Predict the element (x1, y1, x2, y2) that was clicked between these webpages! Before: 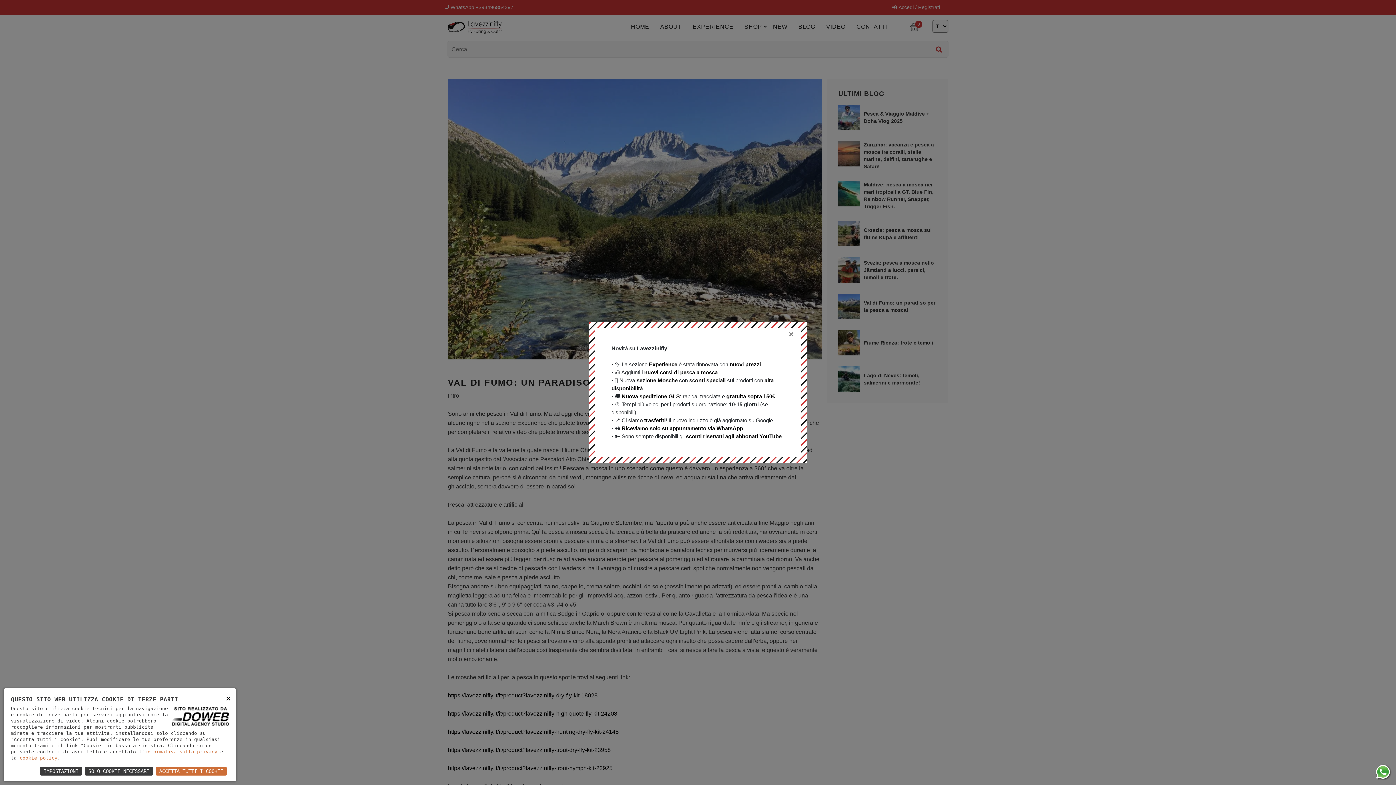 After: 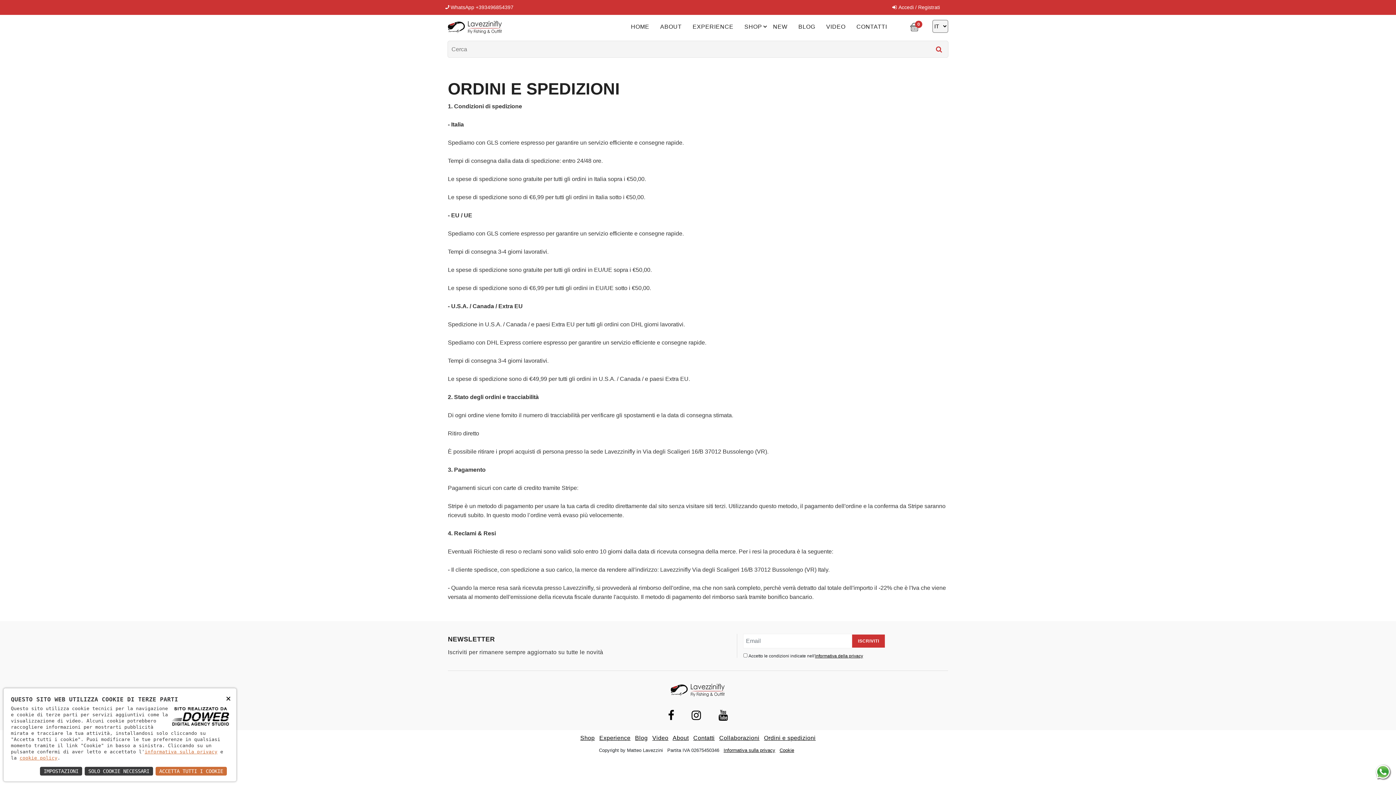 Action: label: gratuita sopra i 50€ bbox: (726, 393, 775, 399)